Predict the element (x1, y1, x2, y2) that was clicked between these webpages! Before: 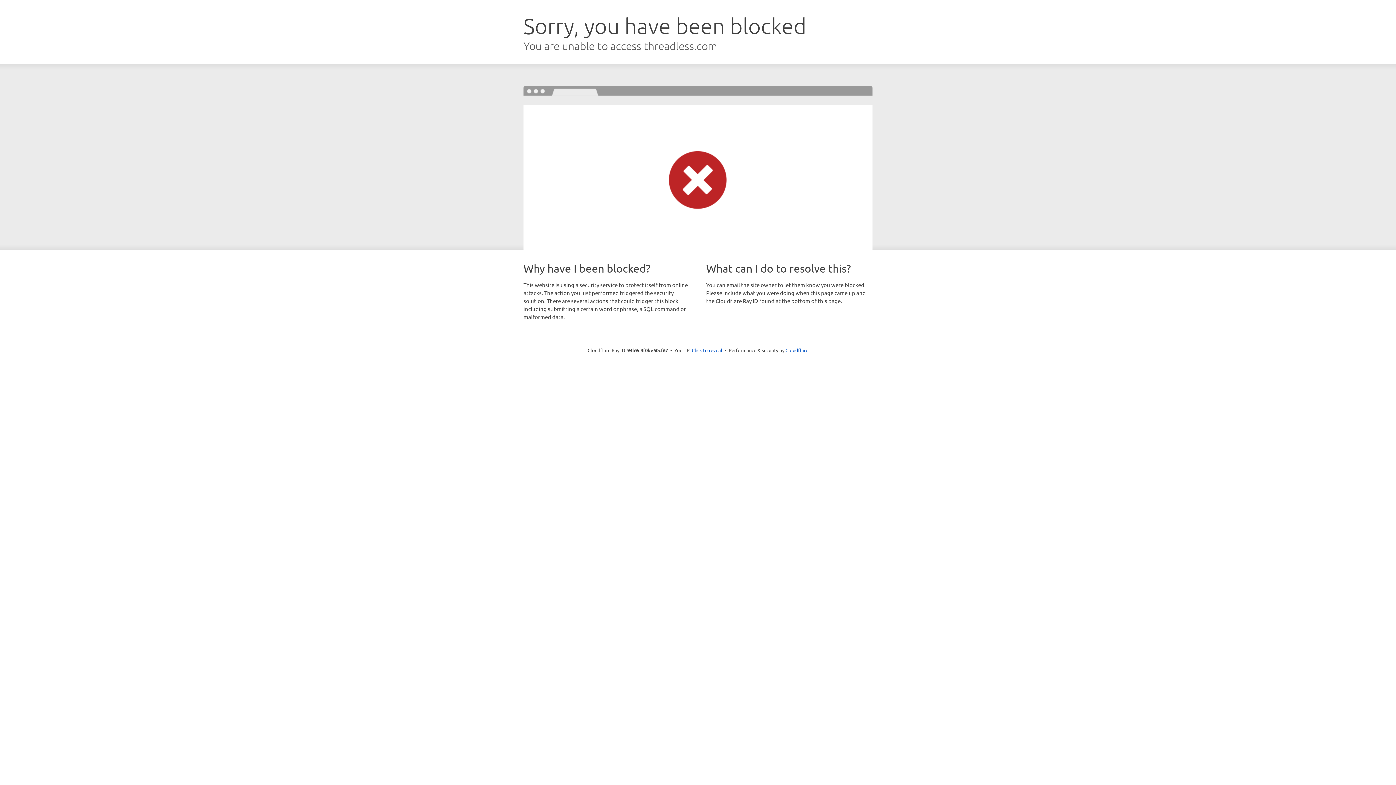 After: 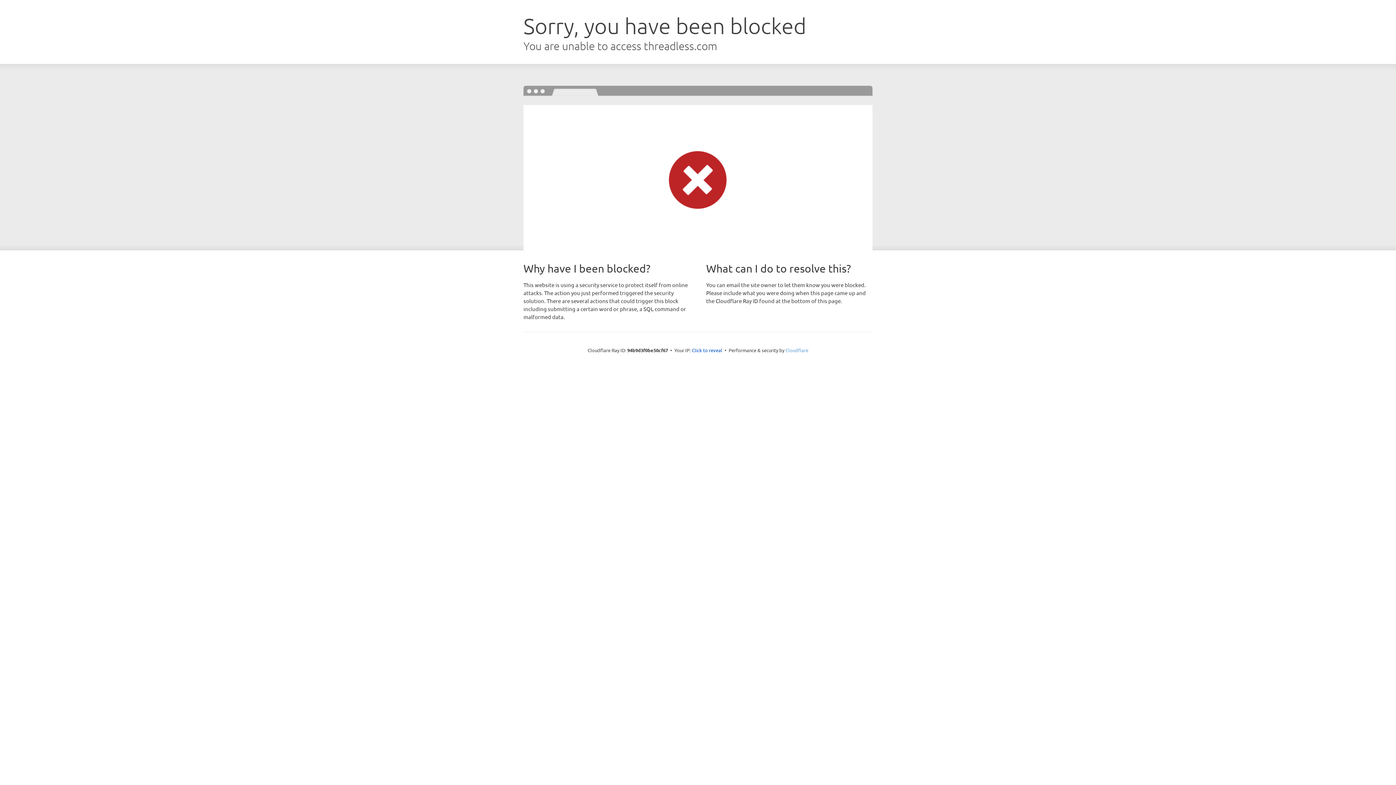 Action: label: Cloudflare bbox: (785, 347, 808, 353)